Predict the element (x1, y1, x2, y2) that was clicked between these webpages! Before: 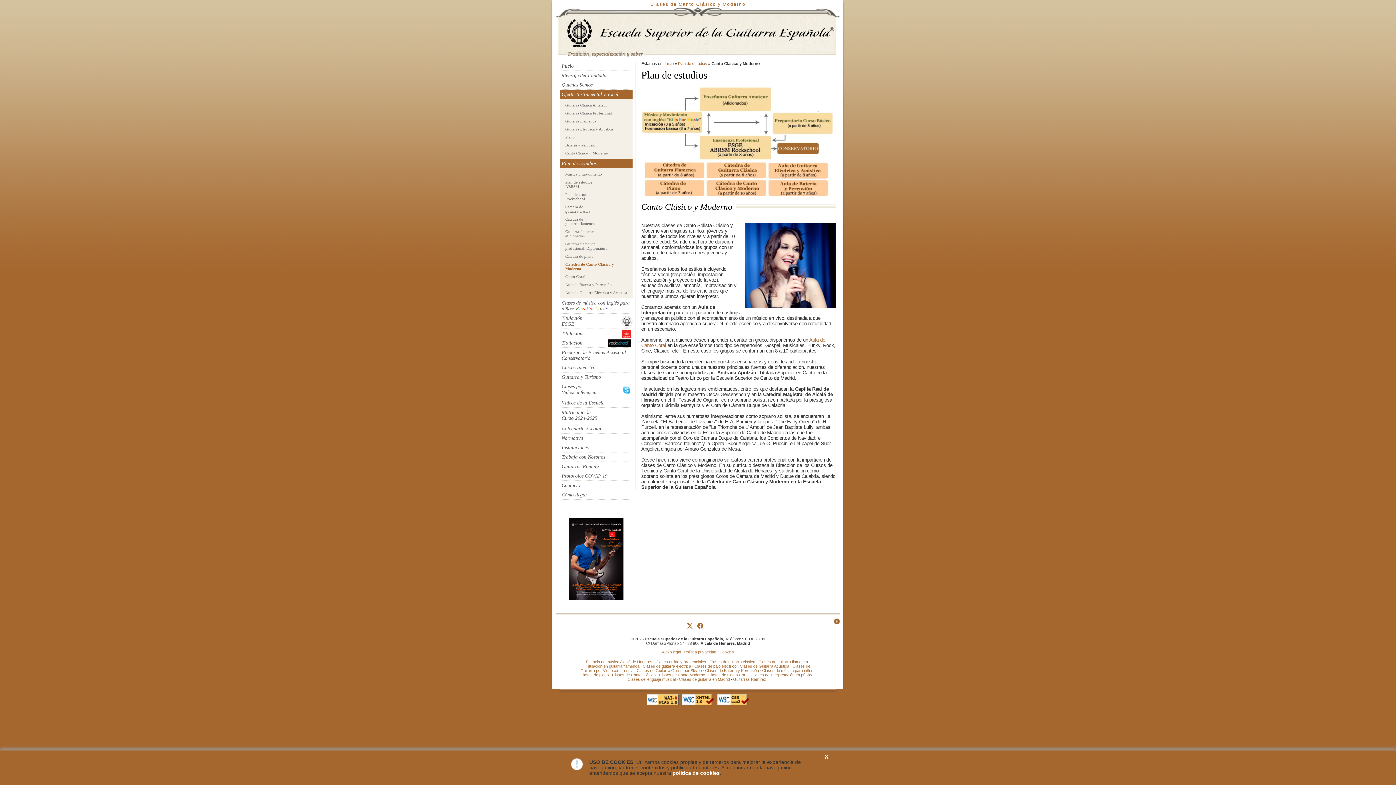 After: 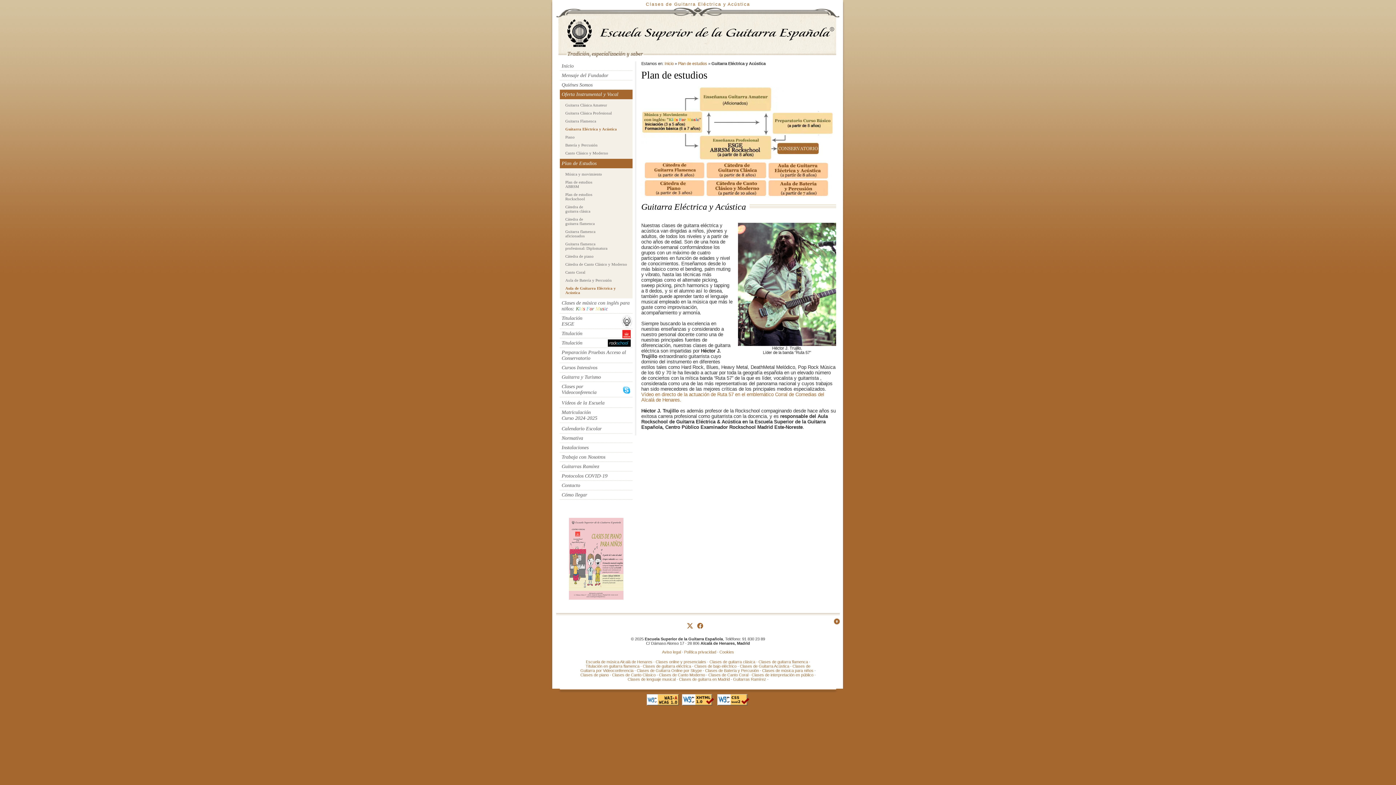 Action: label: Guitarra Eléctrica y Acústica bbox: (560, 125, 632, 133)